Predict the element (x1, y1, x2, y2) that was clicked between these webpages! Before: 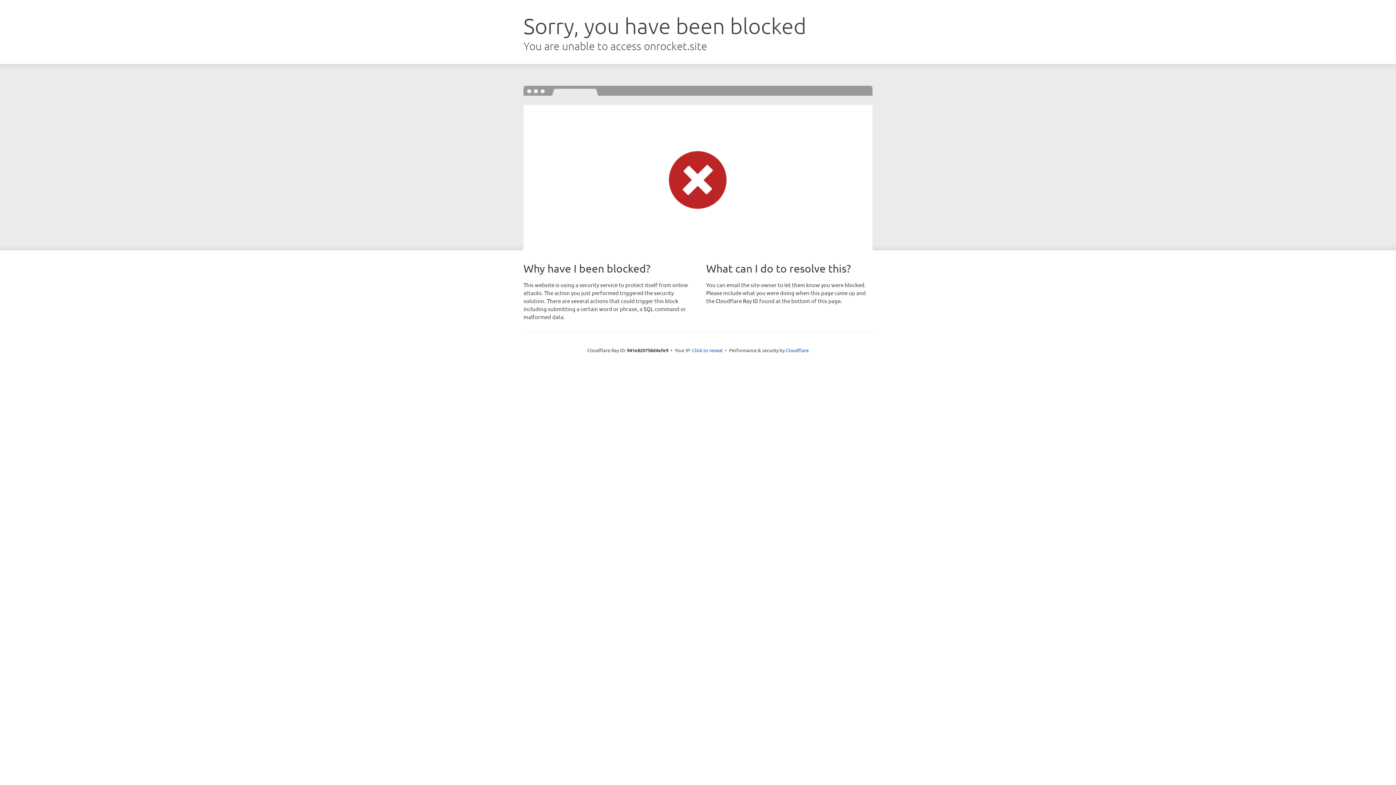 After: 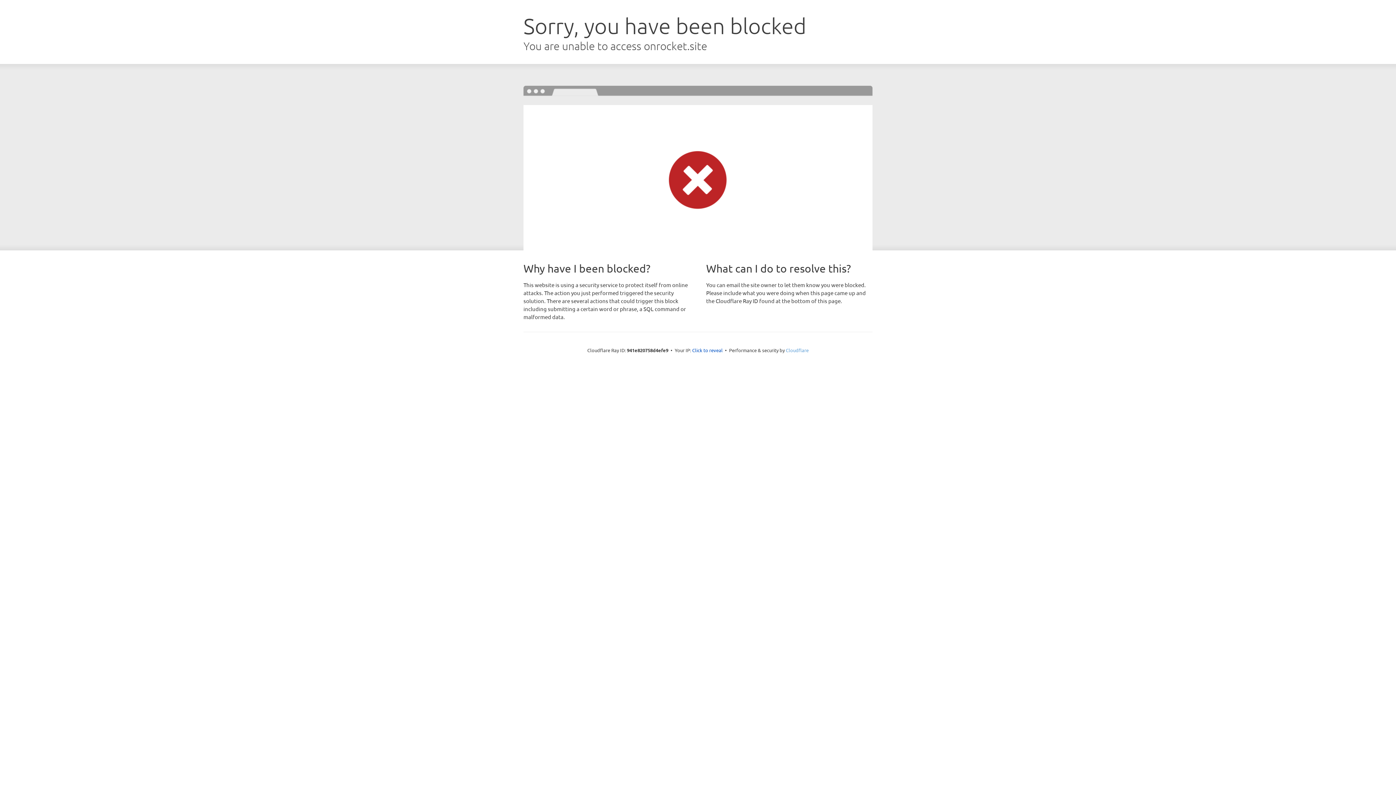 Action: bbox: (786, 347, 808, 353) label: Cloudflare